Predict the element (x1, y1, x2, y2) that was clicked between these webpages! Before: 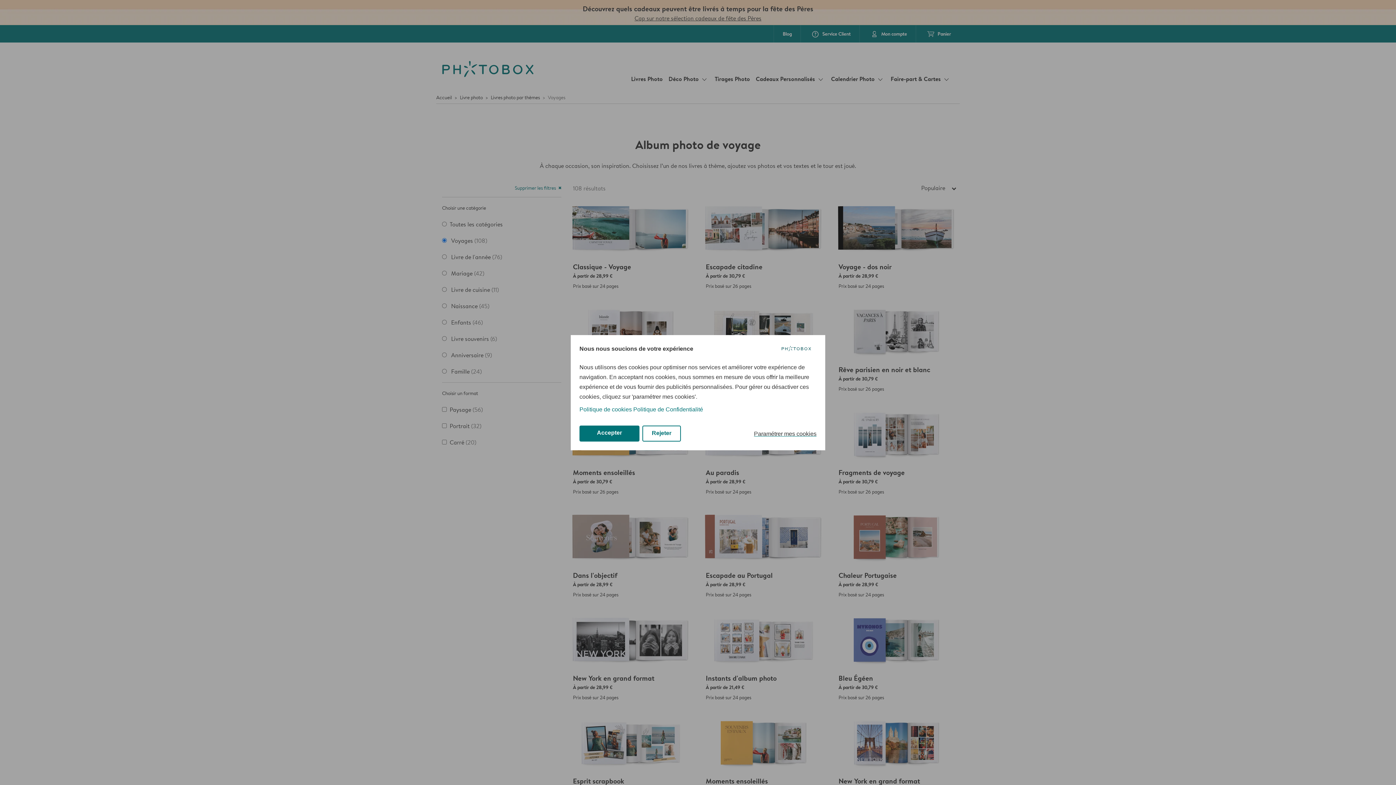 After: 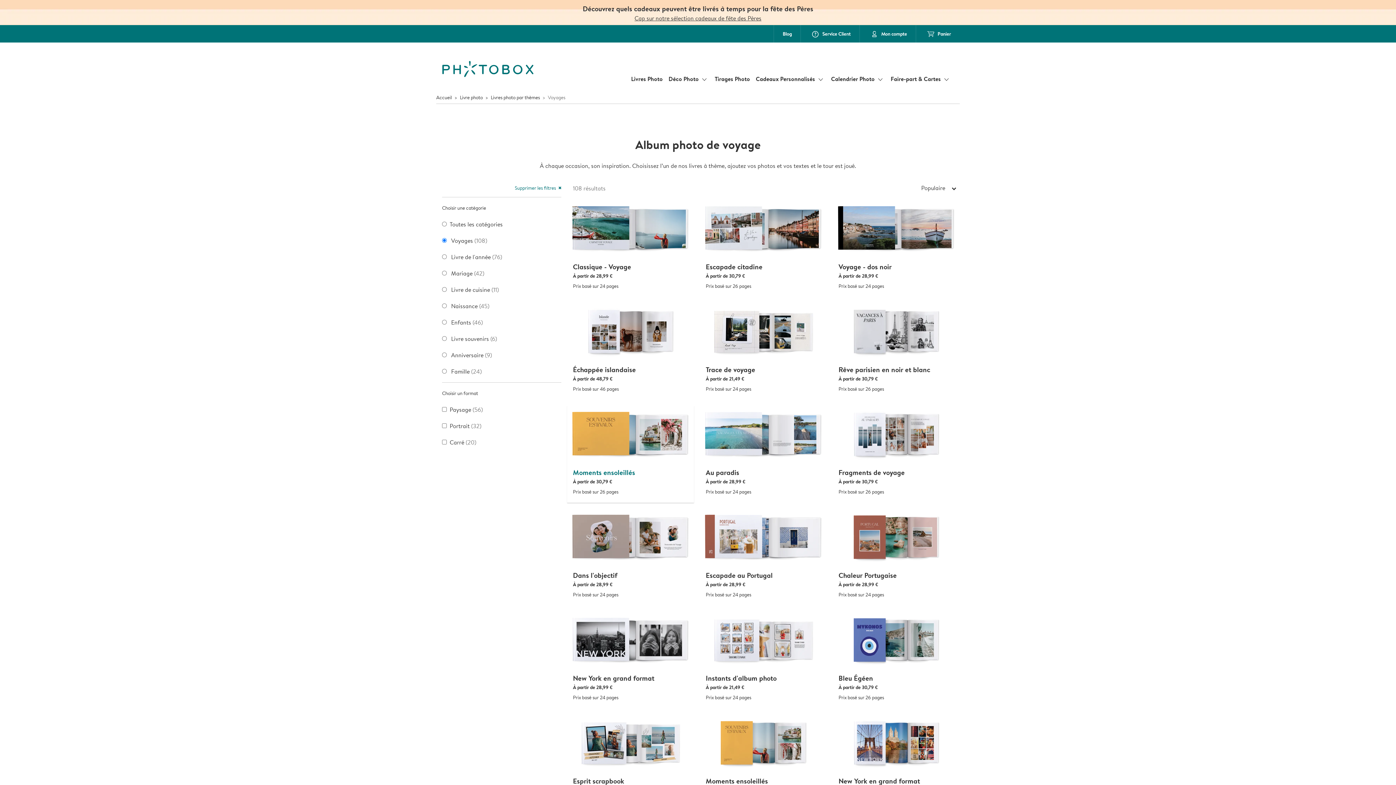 Action: label: Accepter bbox: (579, 425, 639, 441)